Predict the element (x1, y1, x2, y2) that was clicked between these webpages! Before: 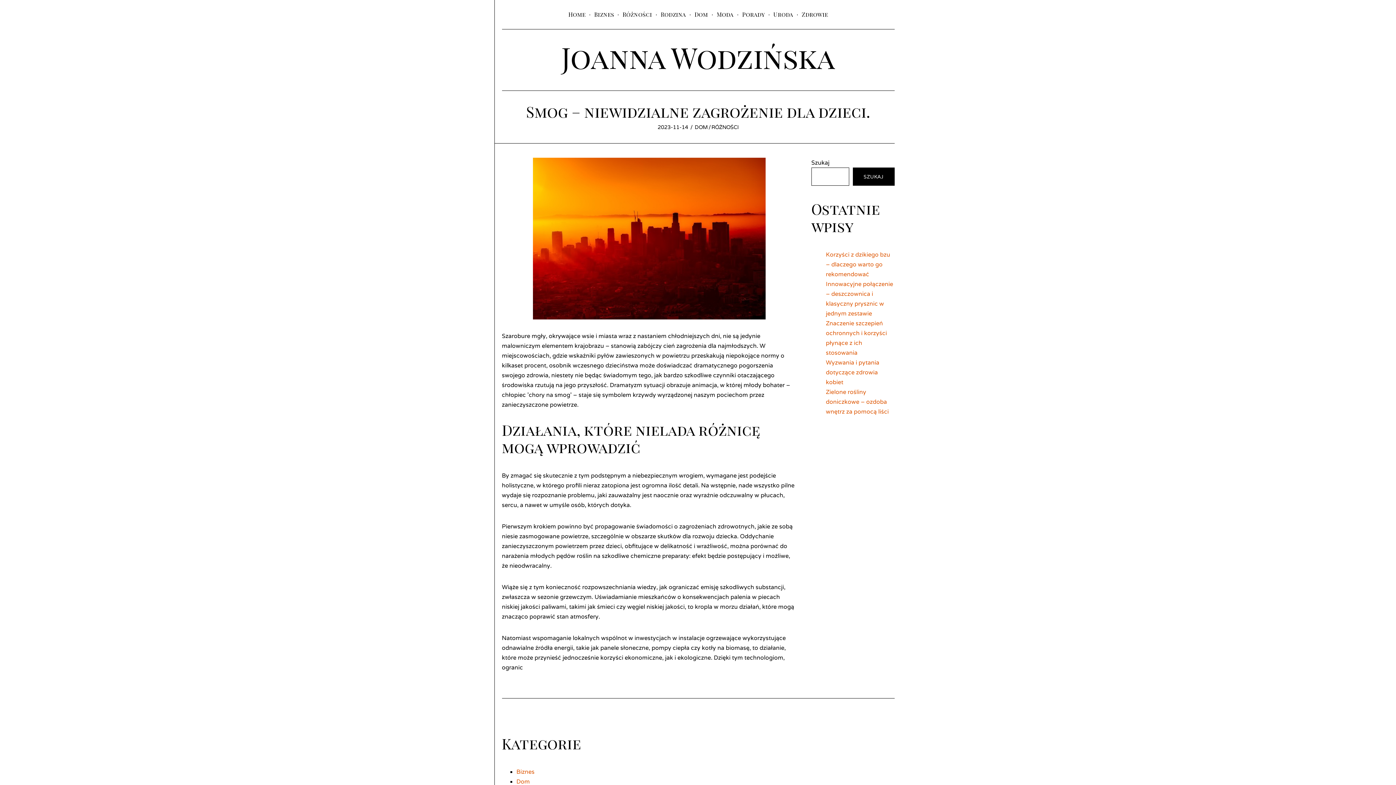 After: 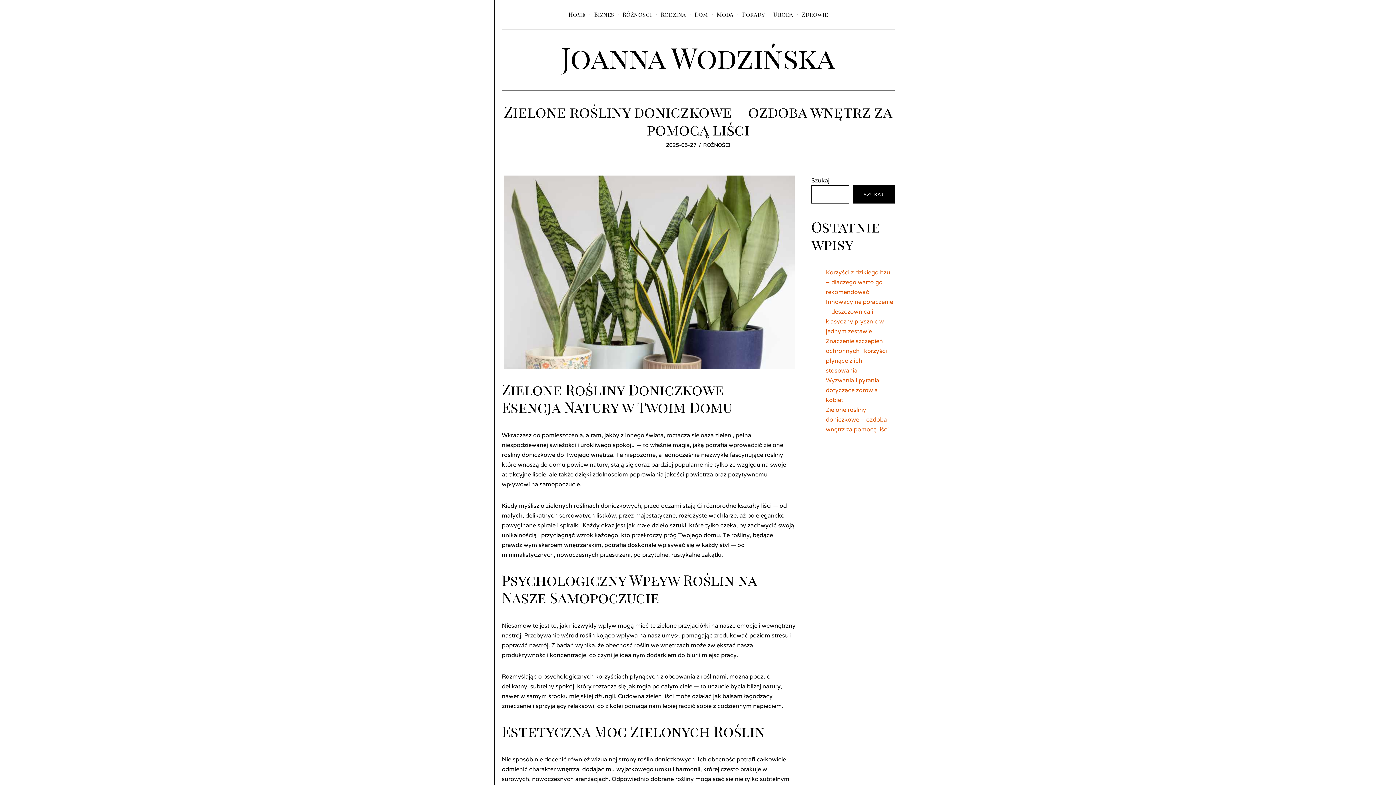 Action: bbox: (826, 388, 888, 415) label: Zielone rośliny doniczkowe – ozdoba wnętrz za pomocą liści